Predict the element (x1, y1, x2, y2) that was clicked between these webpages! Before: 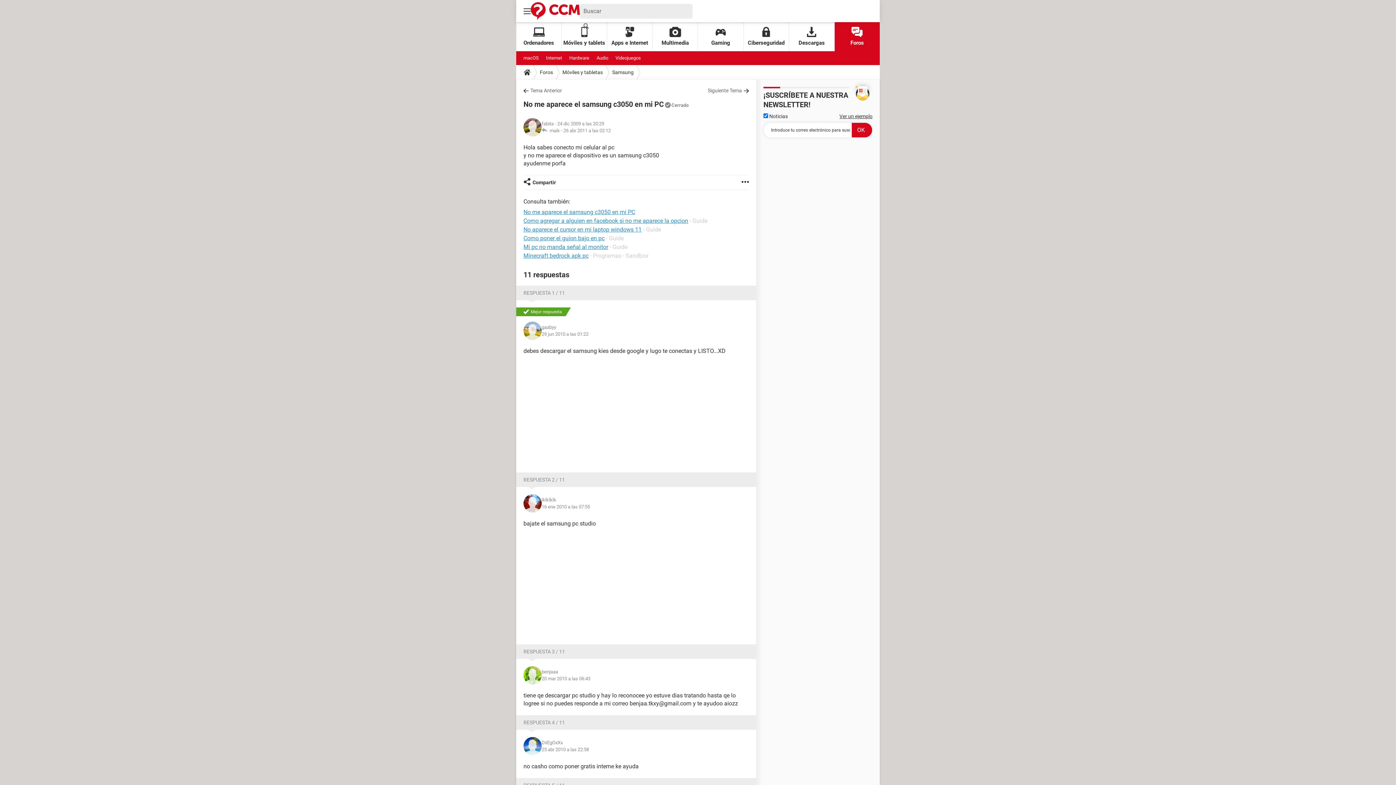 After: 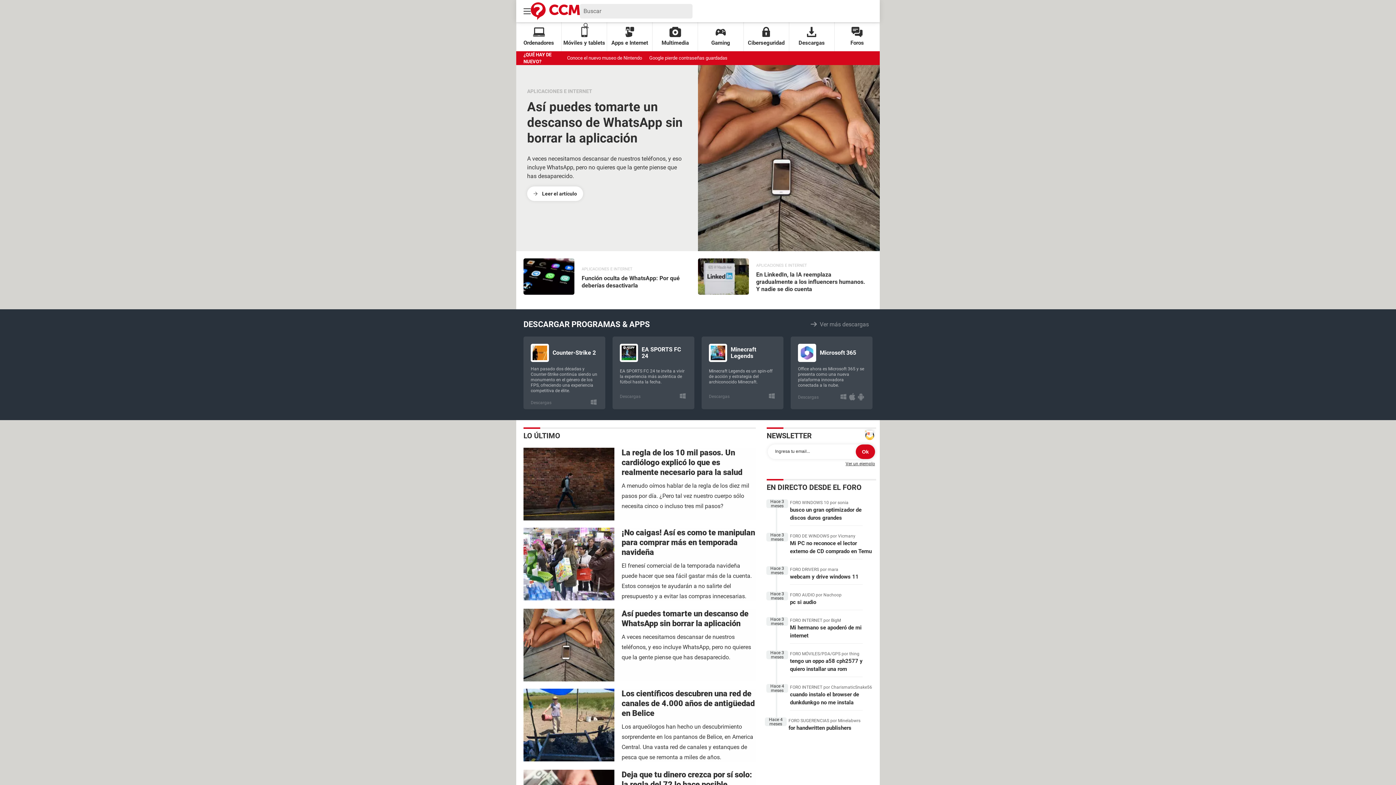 Action: bbox: (521, 65, 533, 79)